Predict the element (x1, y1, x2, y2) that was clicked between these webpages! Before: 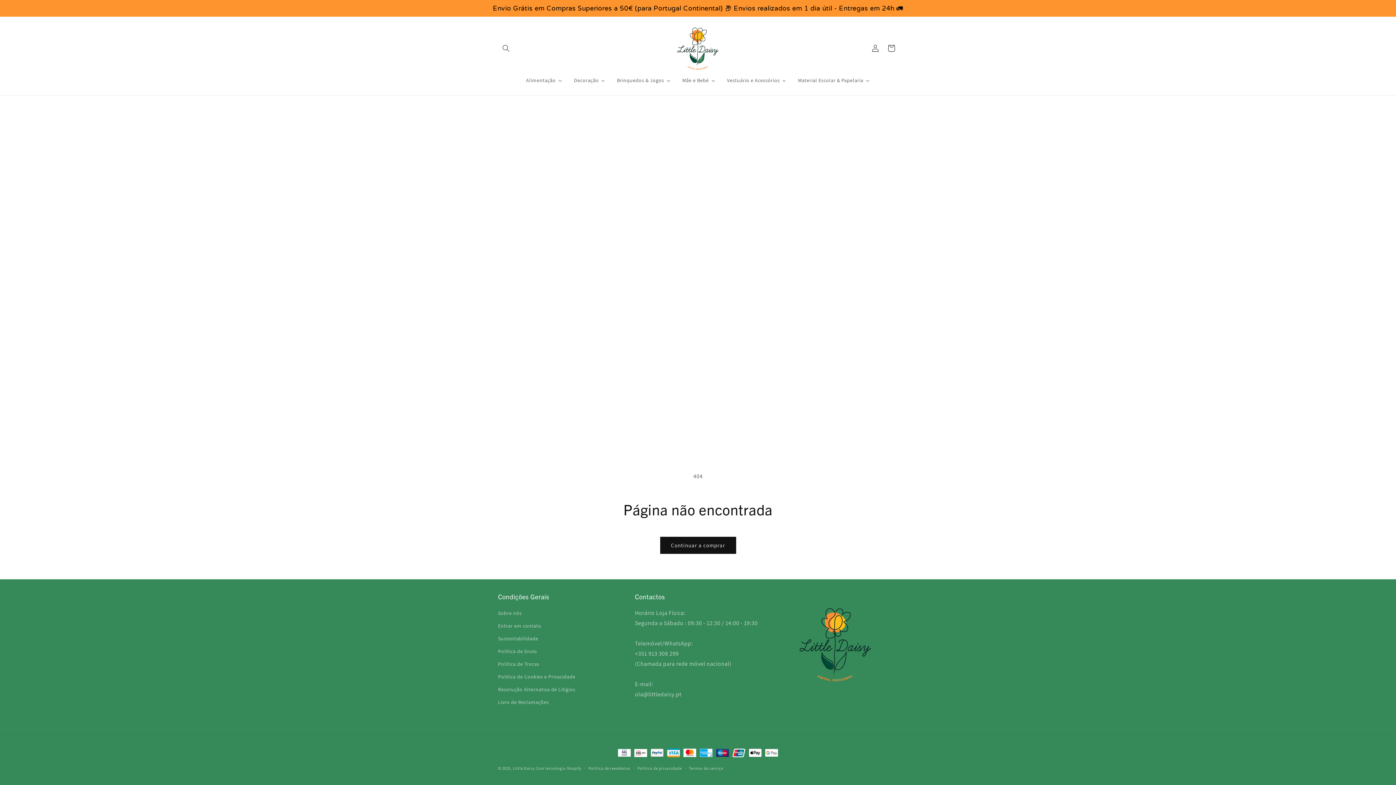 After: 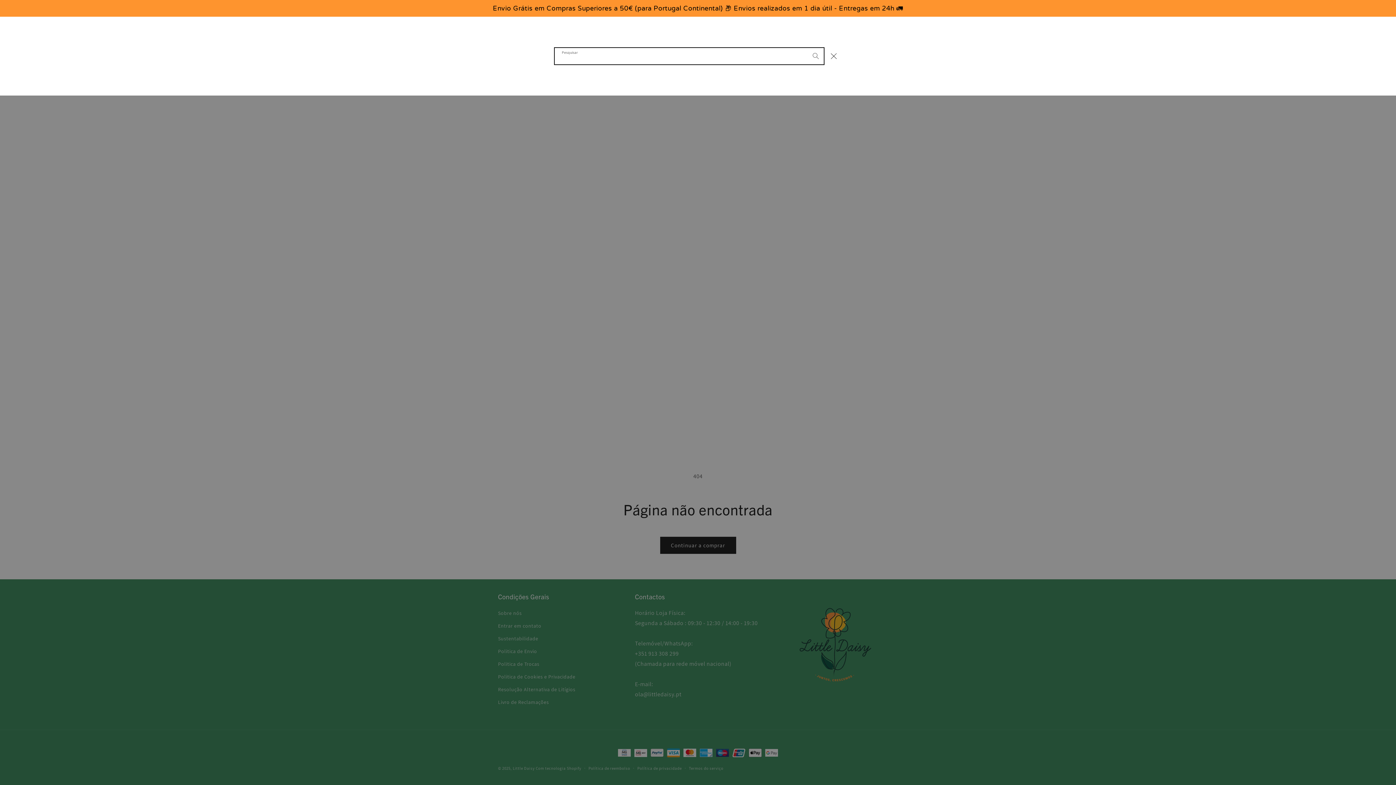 Action: bbox: (498, 40, 514, 56) label: Pesquisar